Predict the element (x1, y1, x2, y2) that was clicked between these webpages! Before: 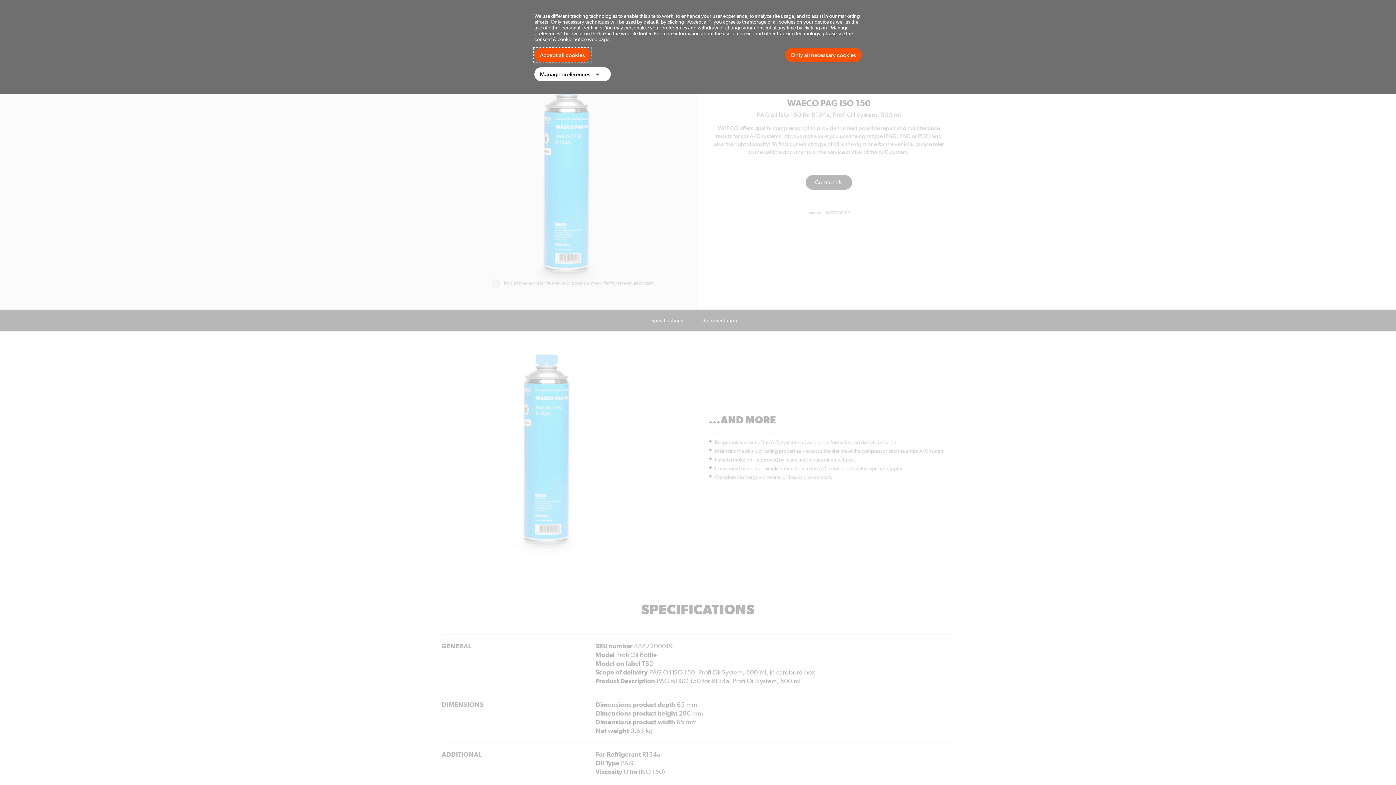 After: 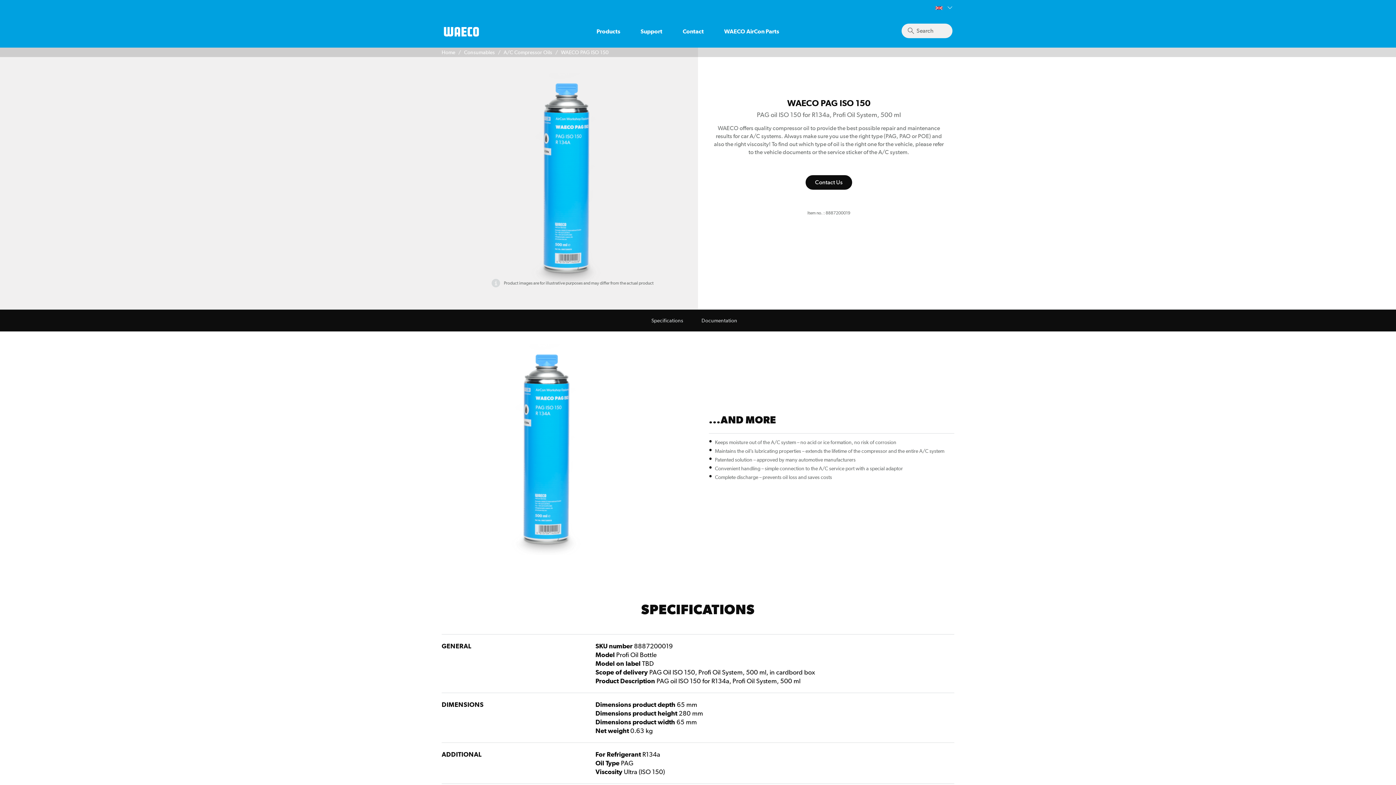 Action: bbox: (534, 48, 590, 62) label: Accept all cookies